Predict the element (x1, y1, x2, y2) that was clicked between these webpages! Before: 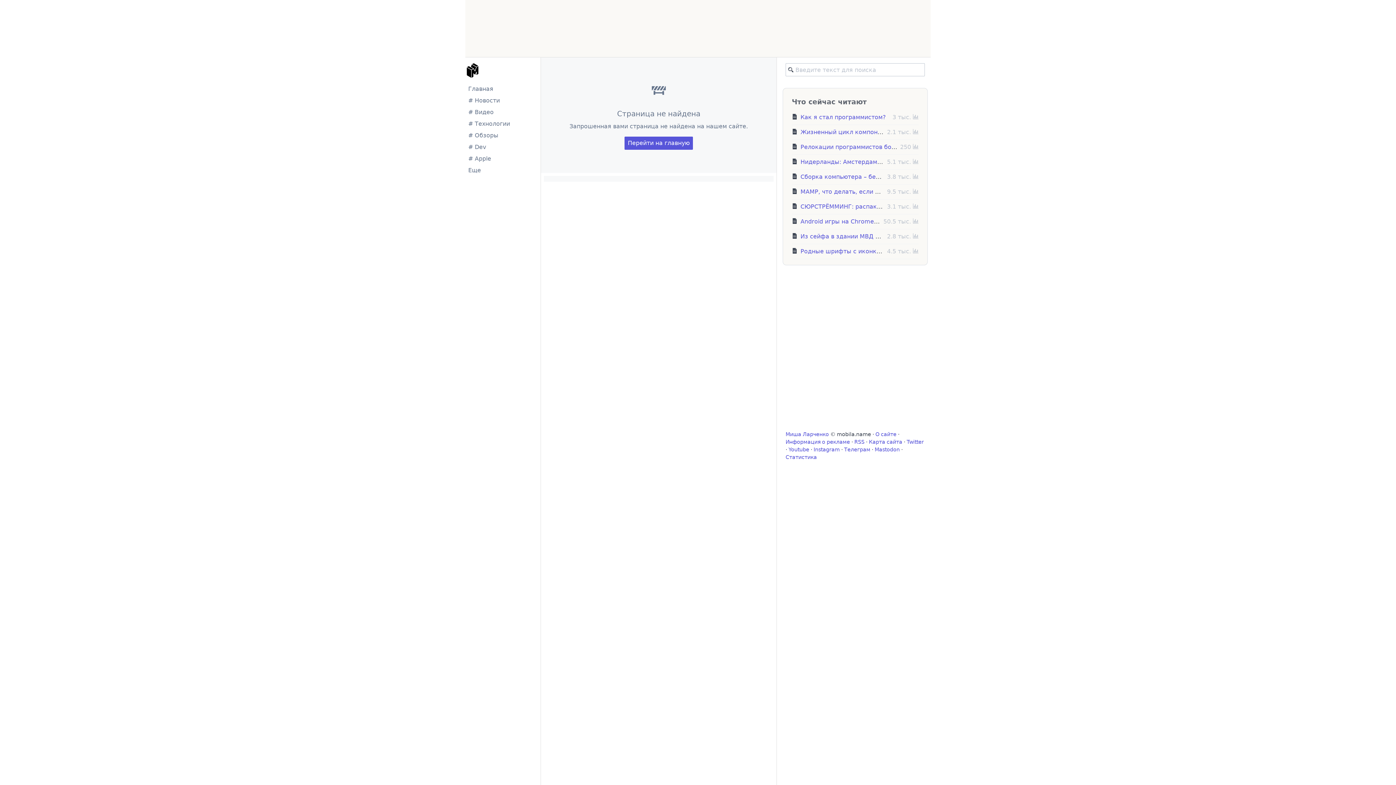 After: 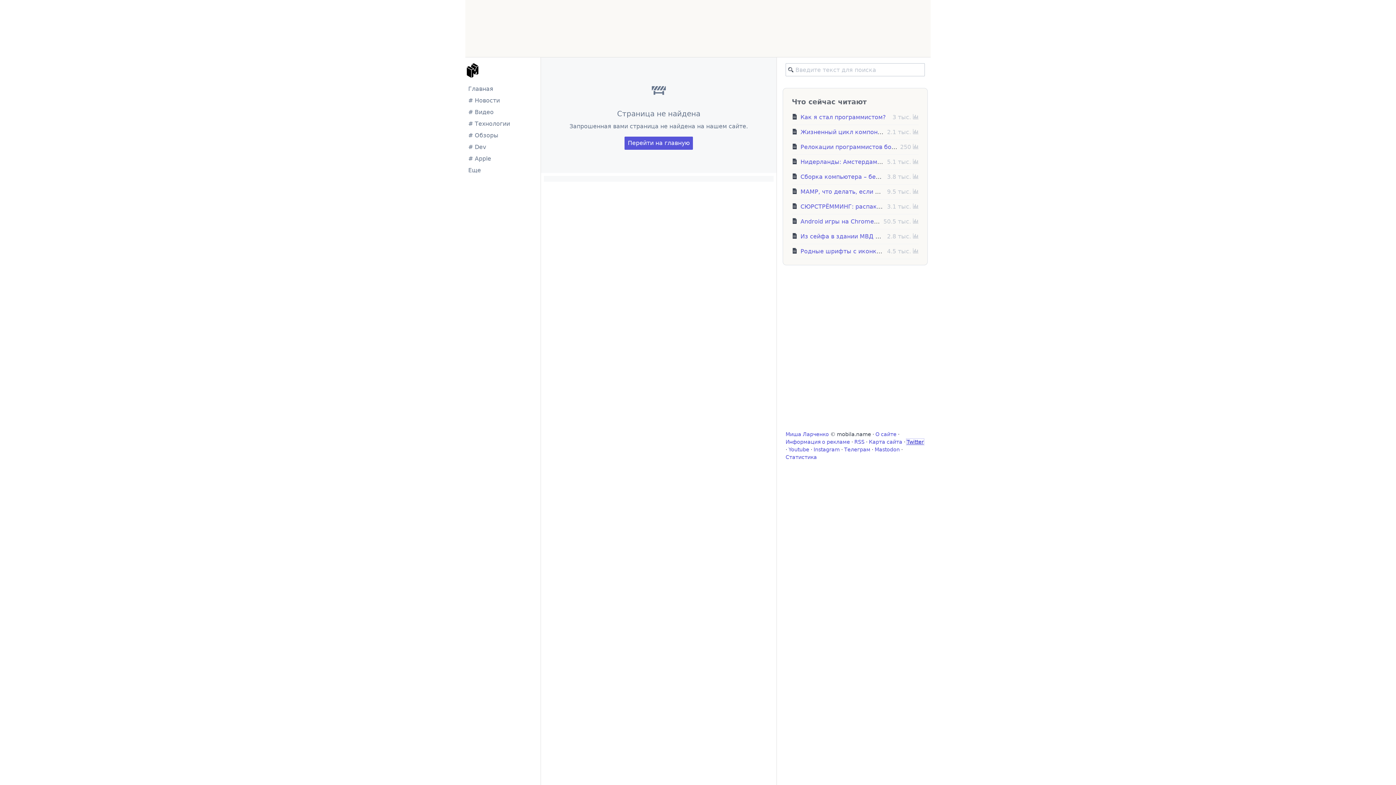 Action: bbox: (906, 439, 924, 445) label: Twitter